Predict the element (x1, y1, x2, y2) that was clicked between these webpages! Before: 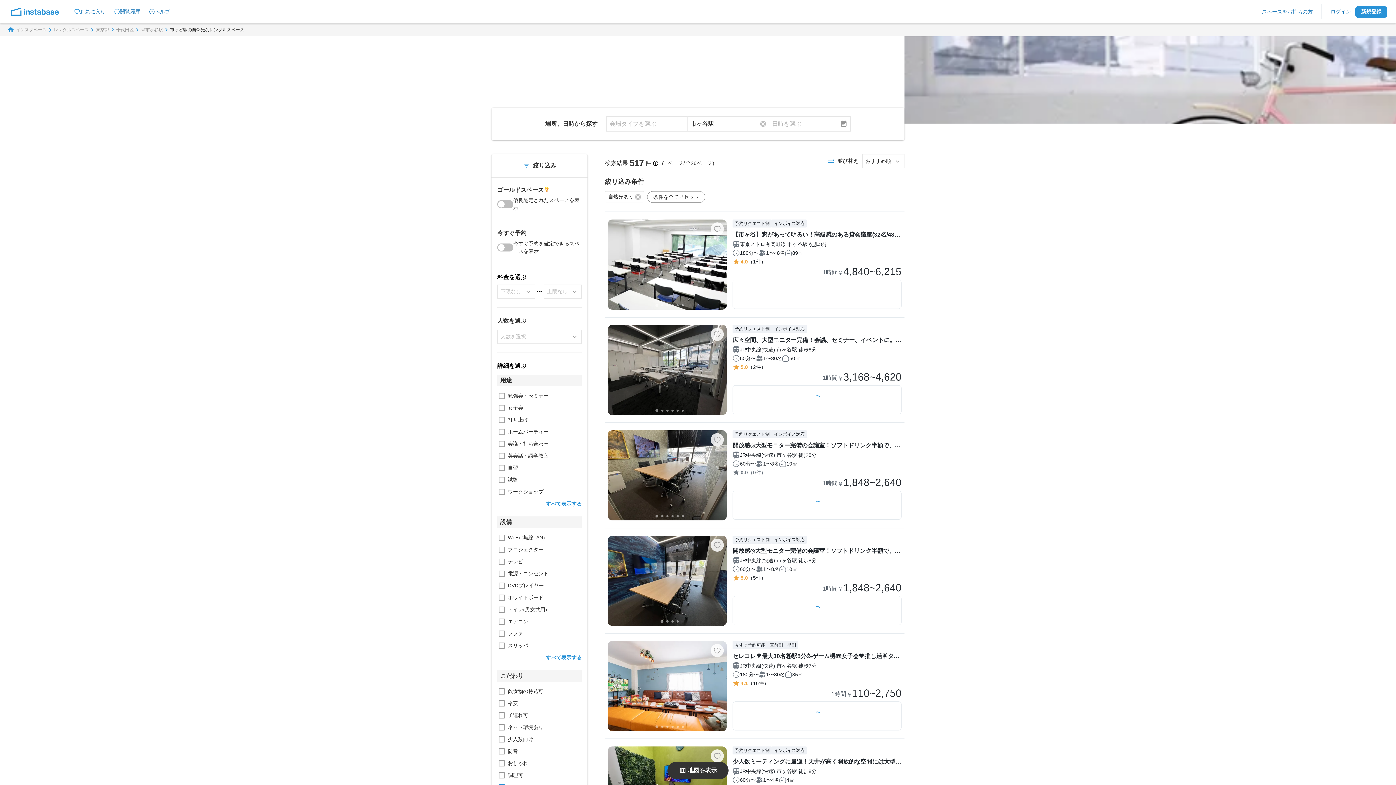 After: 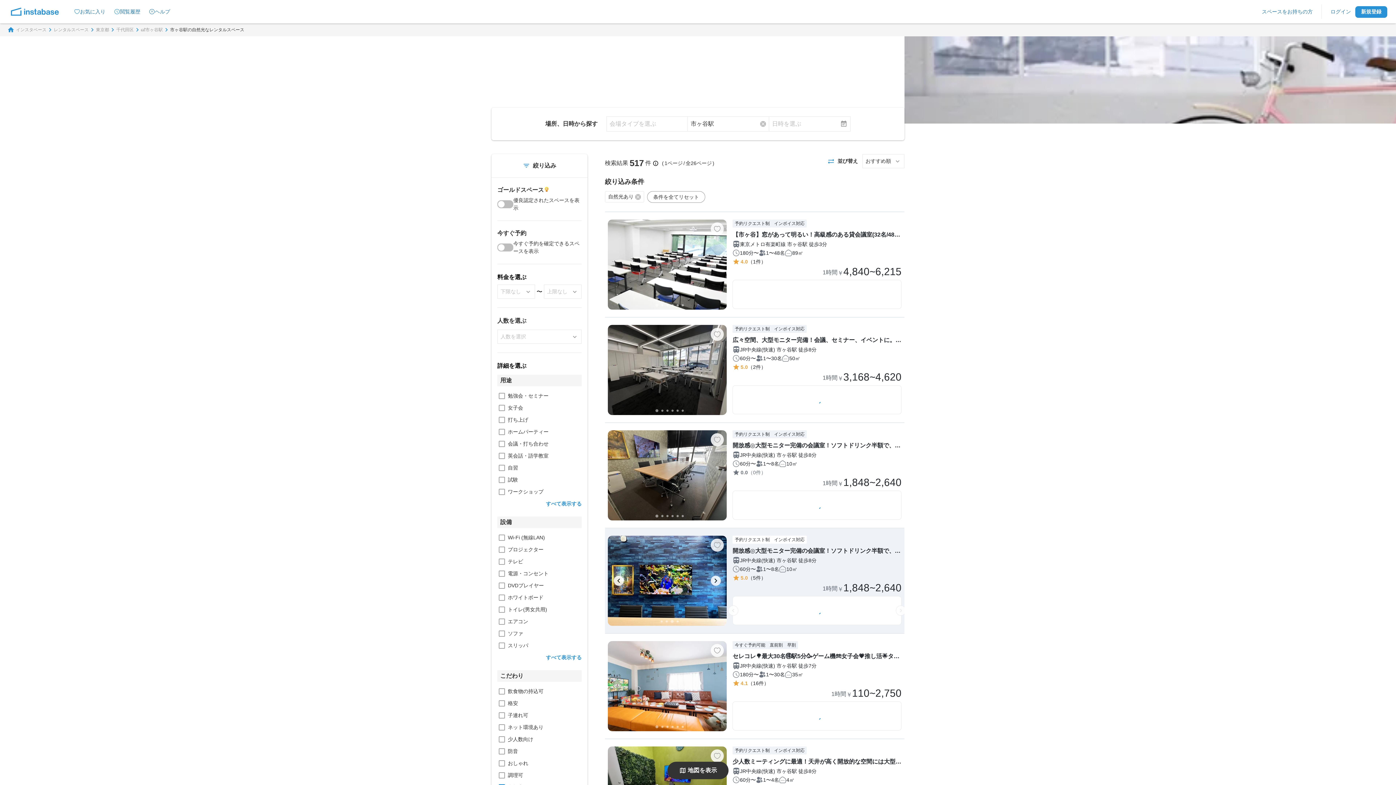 Action: label: Go to slide 3 bbox: (671, 620, 673, 622)